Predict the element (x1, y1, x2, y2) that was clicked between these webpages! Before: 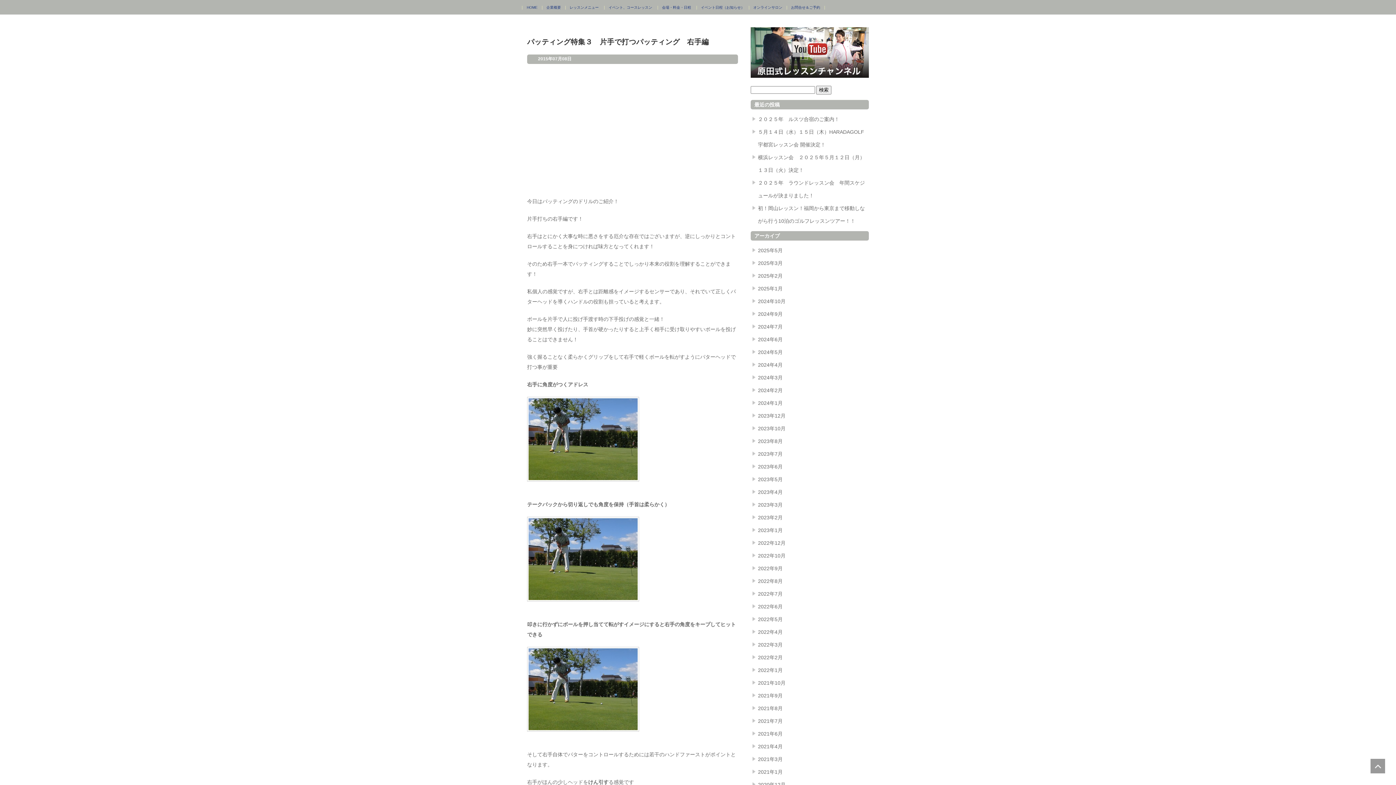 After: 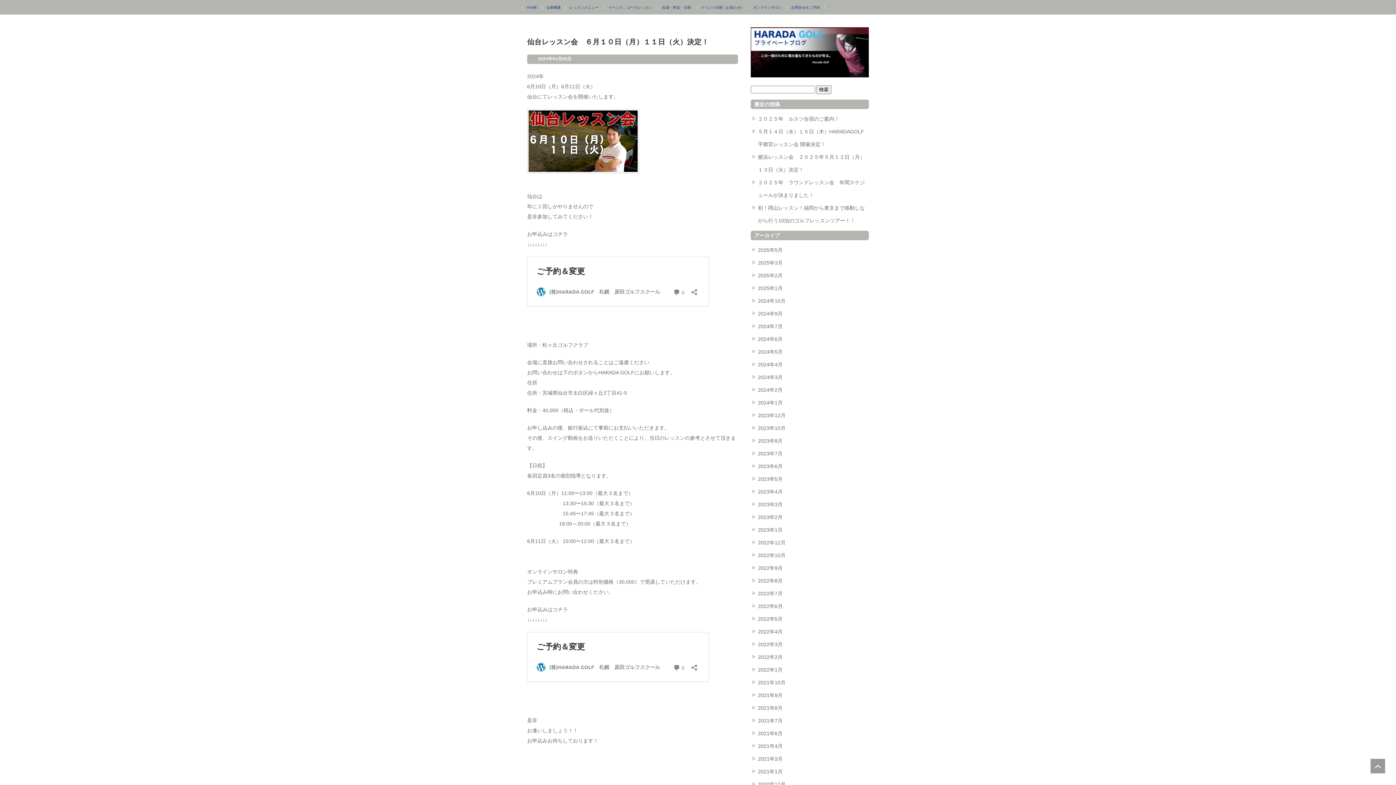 Action: bbox: (758, 362, 782, 368) label: 2024年4月